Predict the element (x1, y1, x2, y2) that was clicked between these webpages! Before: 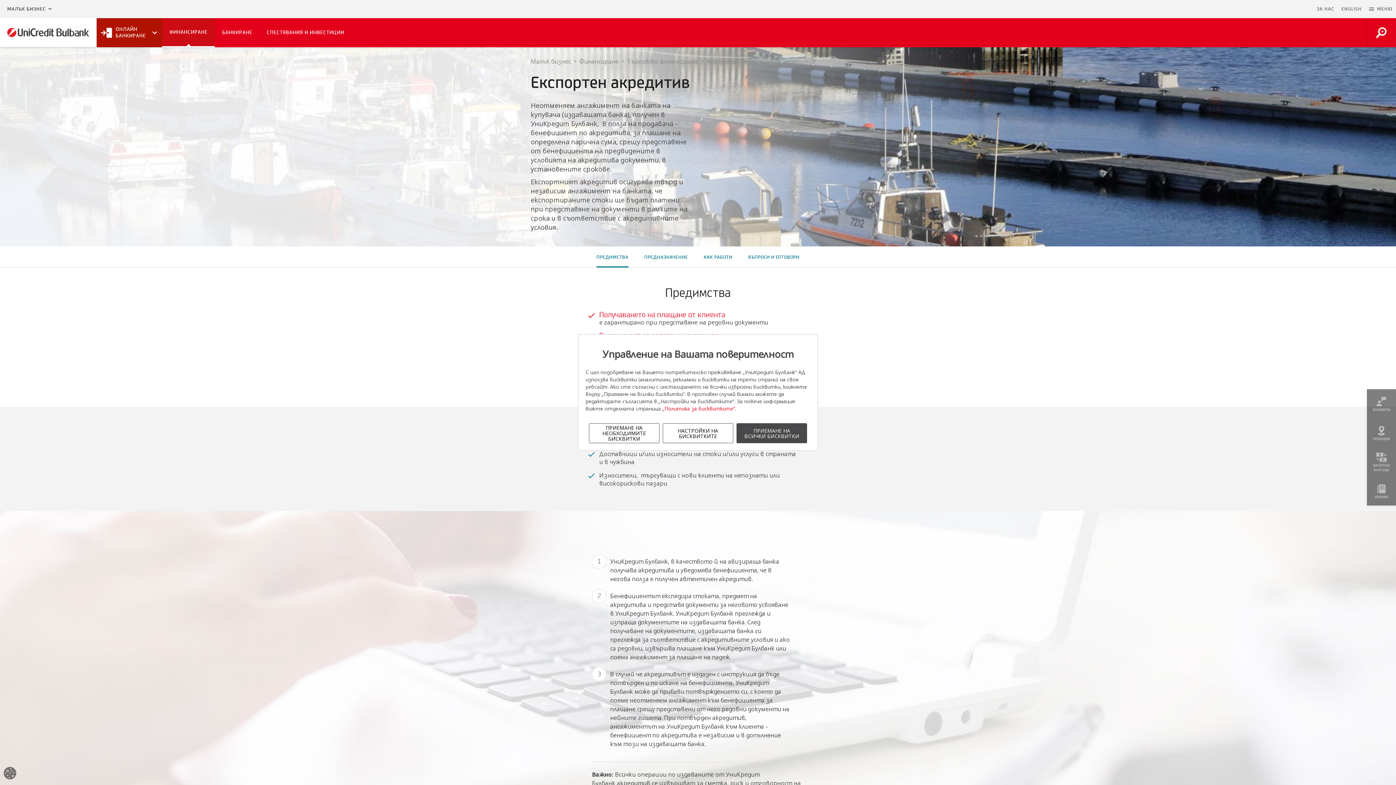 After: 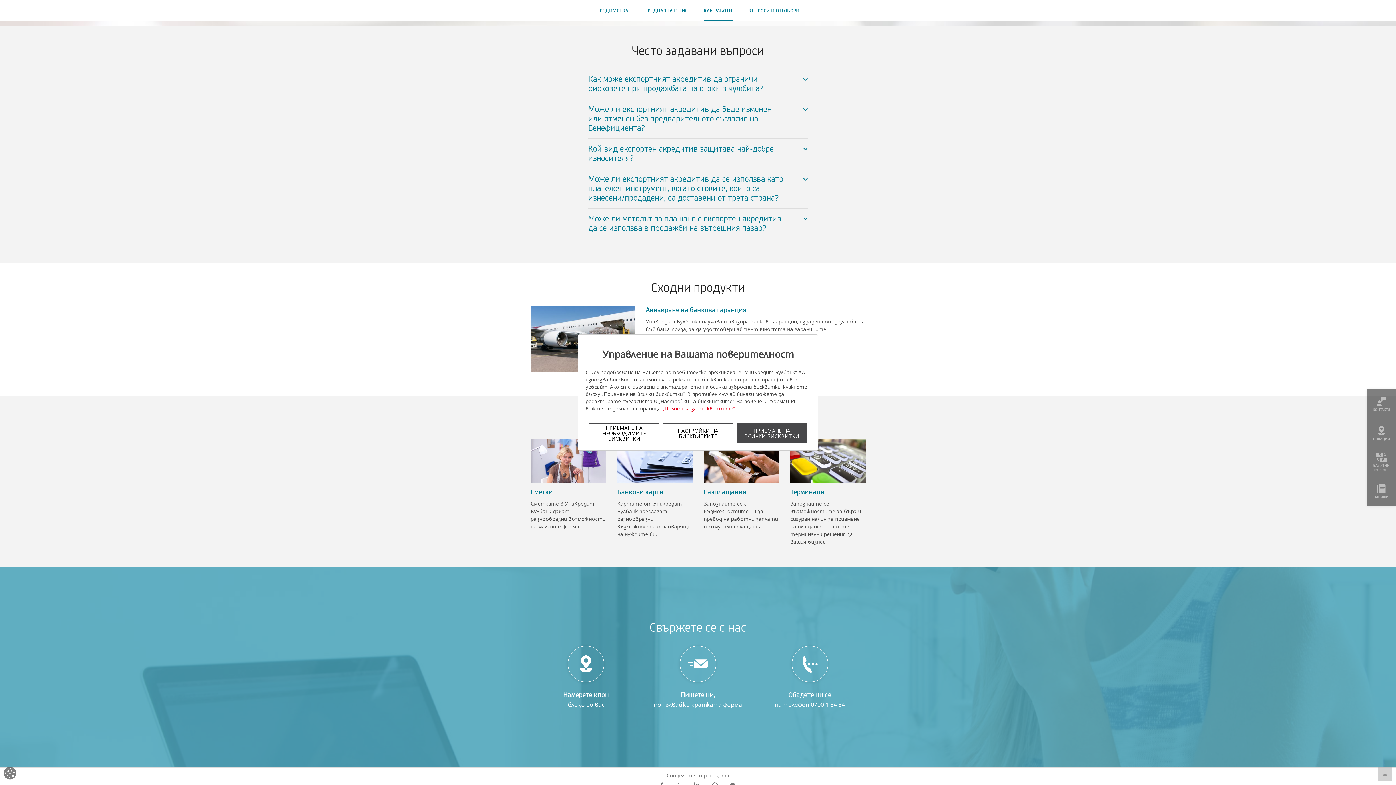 Action: label: ВЪПРОСИ И ОТГОВОРИ bbox: (748, 254, 799, 260)